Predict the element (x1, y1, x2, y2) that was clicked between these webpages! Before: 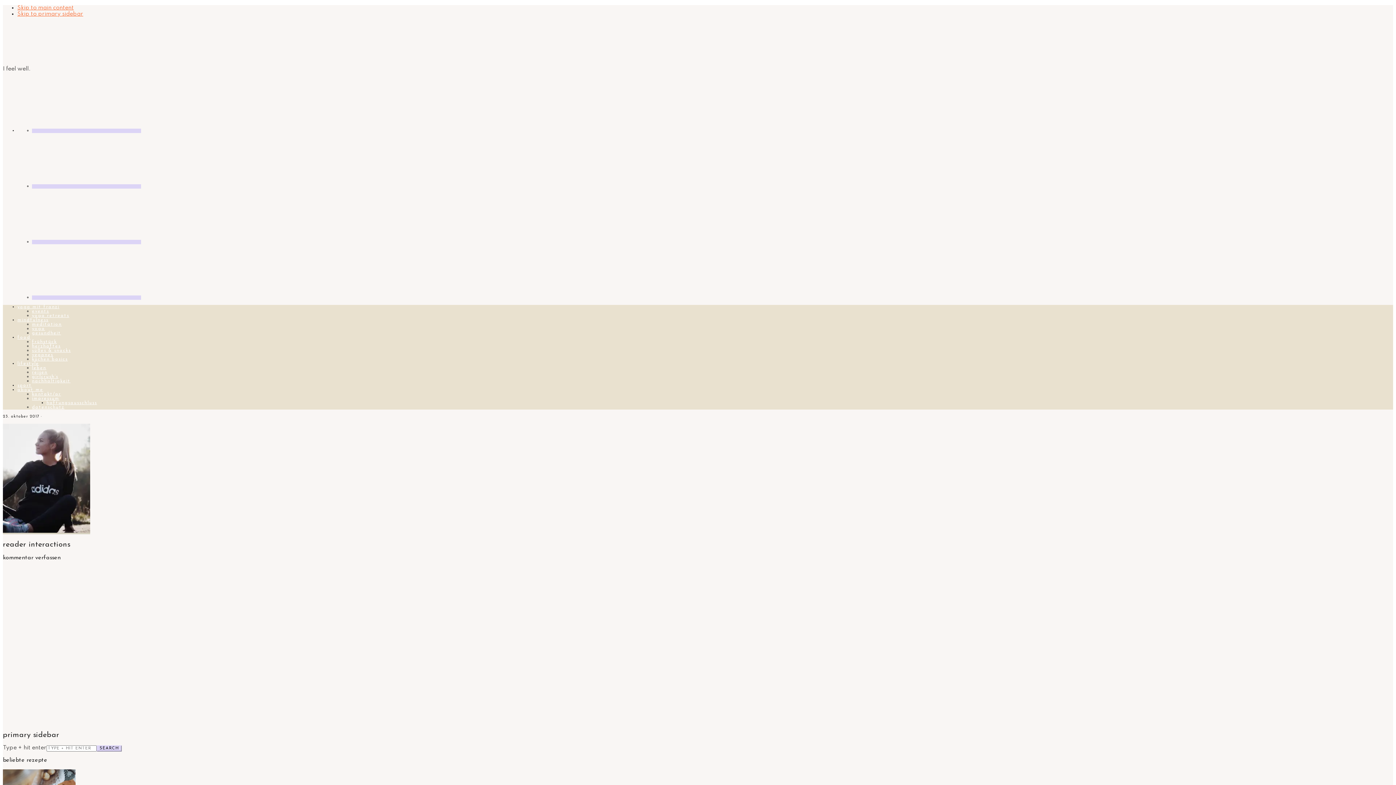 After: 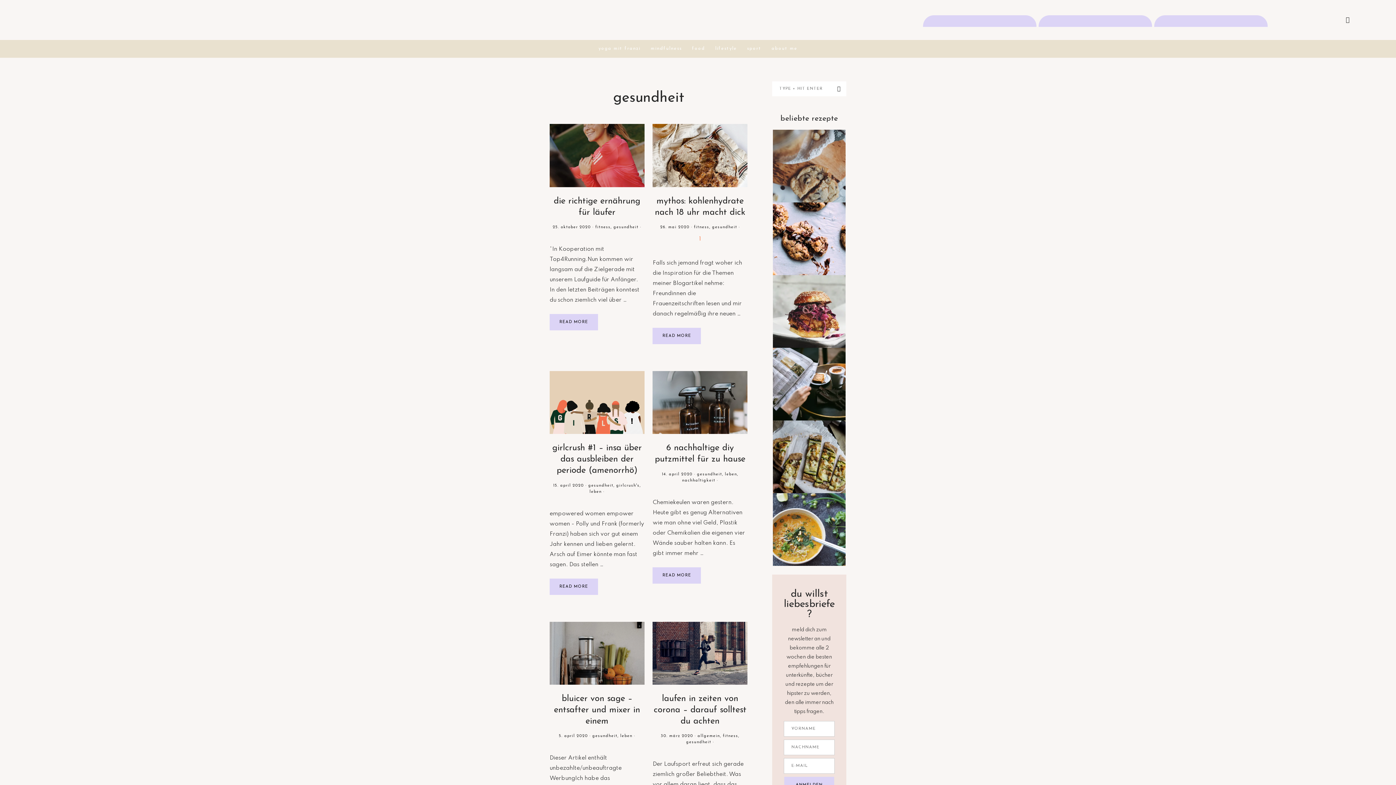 Action: bbox: (32, 331, 61, 335) label: gesundheit